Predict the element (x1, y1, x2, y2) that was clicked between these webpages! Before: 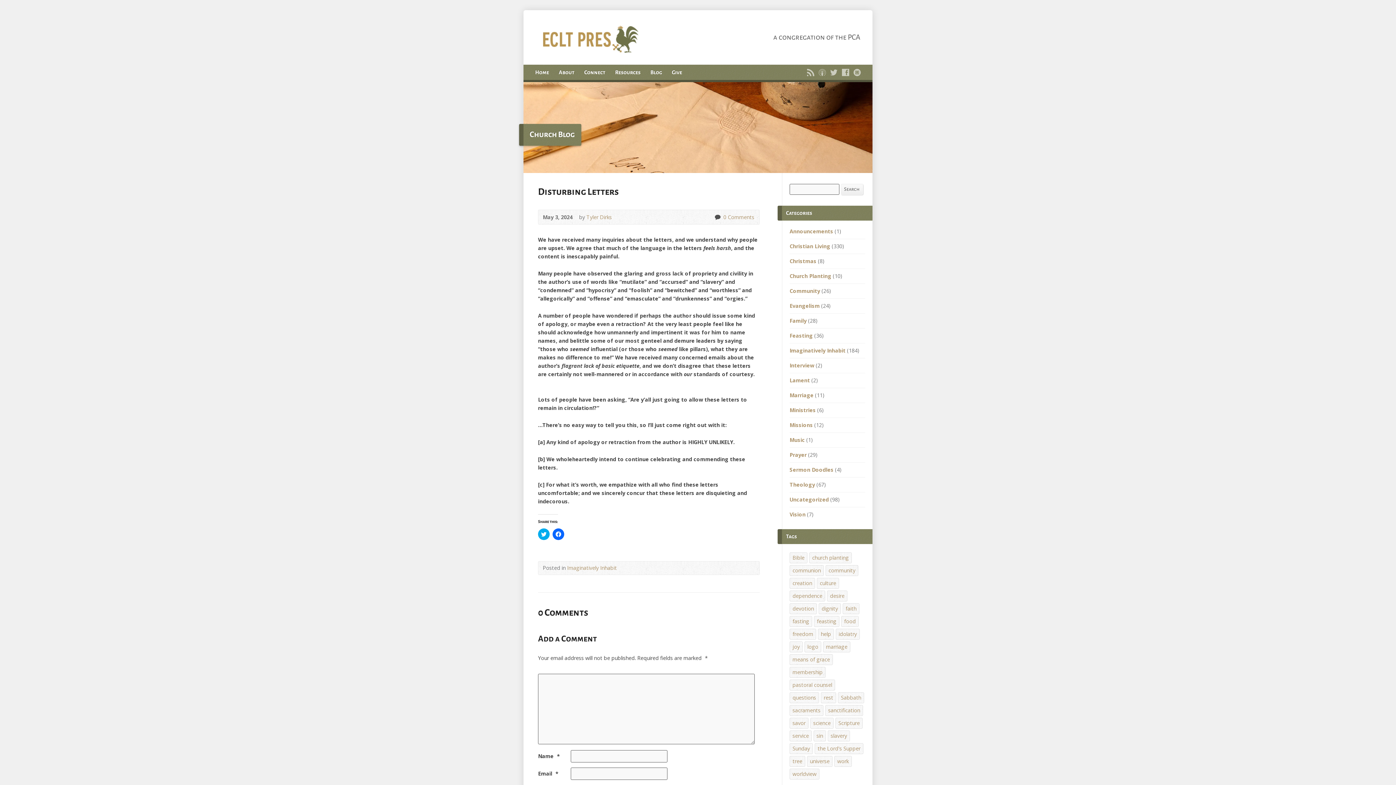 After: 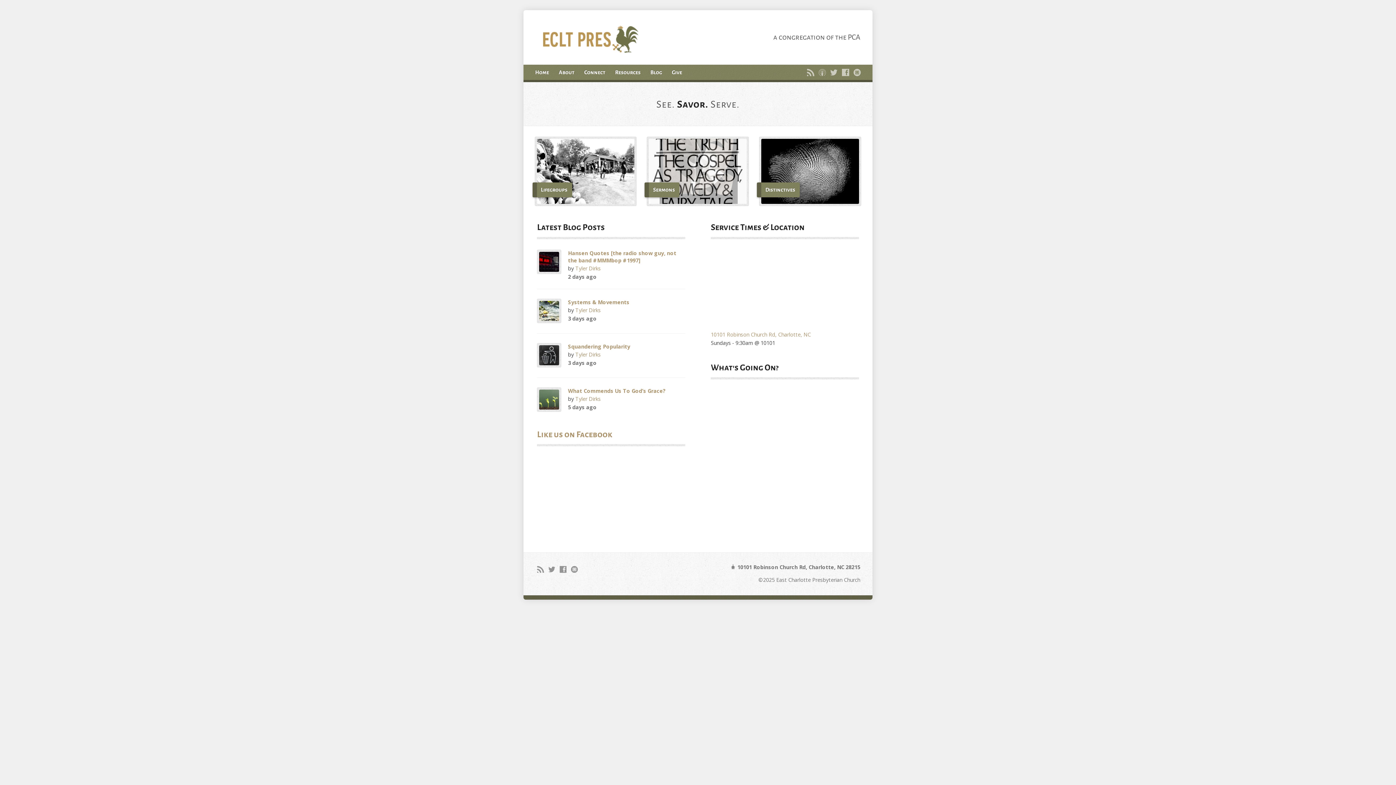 Action: bbox: (536, 46, 645, 53)